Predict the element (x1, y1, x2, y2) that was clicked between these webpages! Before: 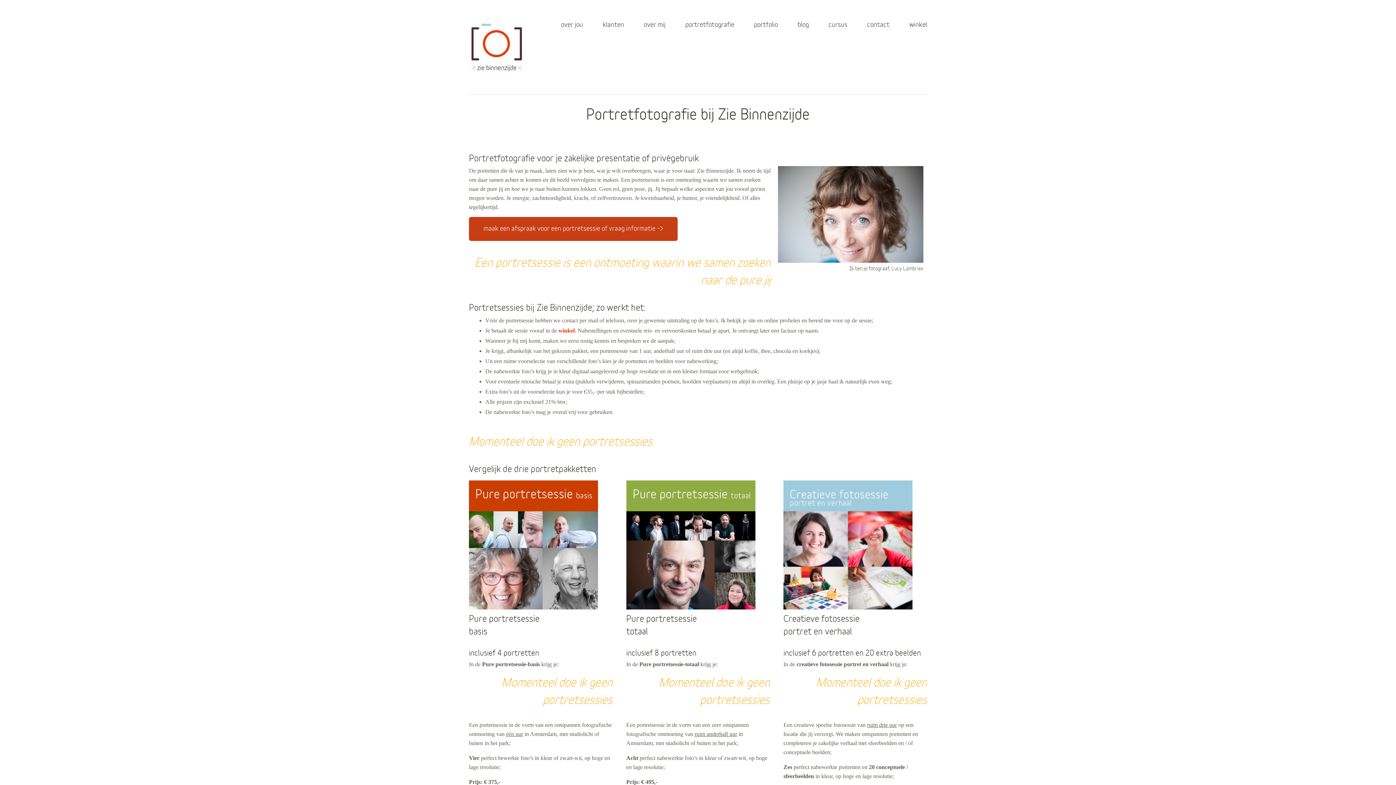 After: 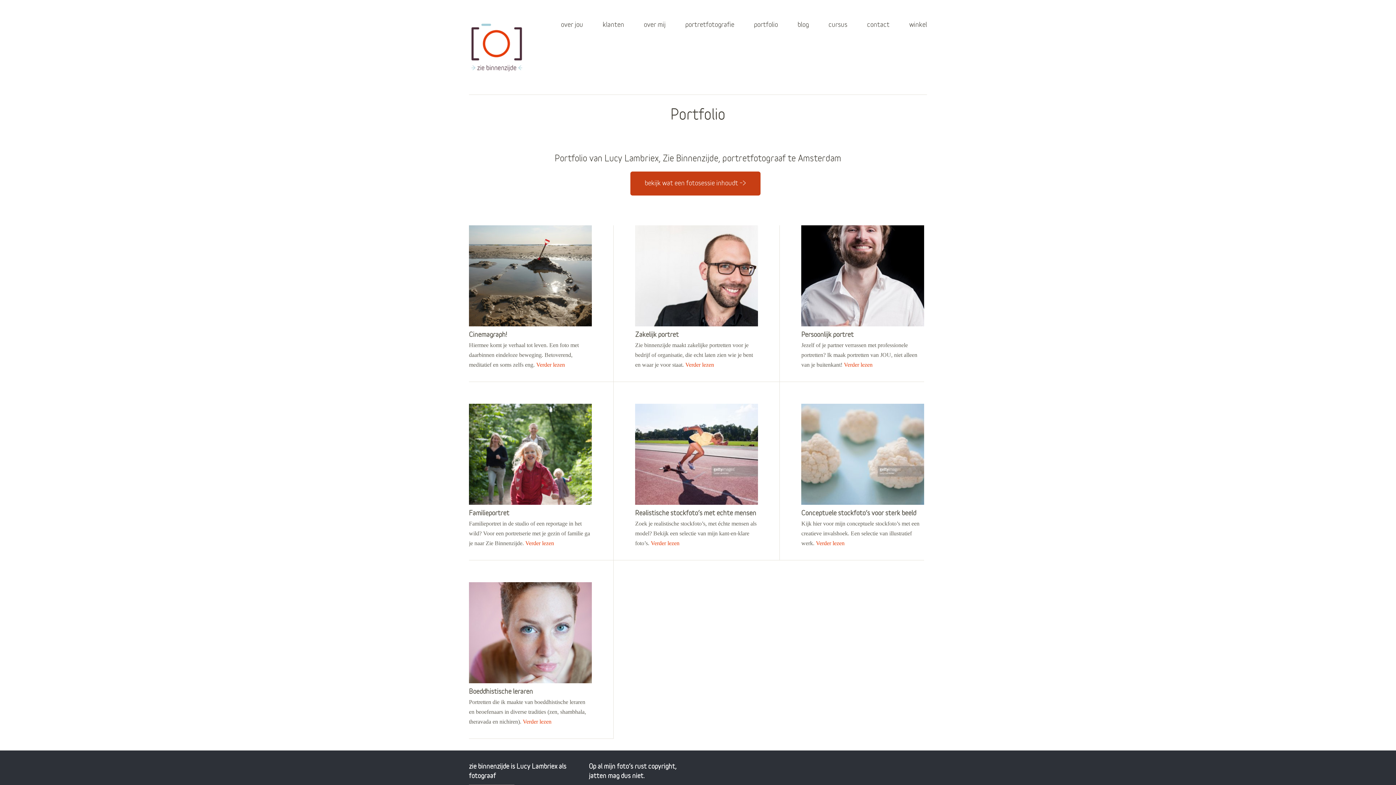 Action: label: portfolio bbox: (754, 21, 778, 34)